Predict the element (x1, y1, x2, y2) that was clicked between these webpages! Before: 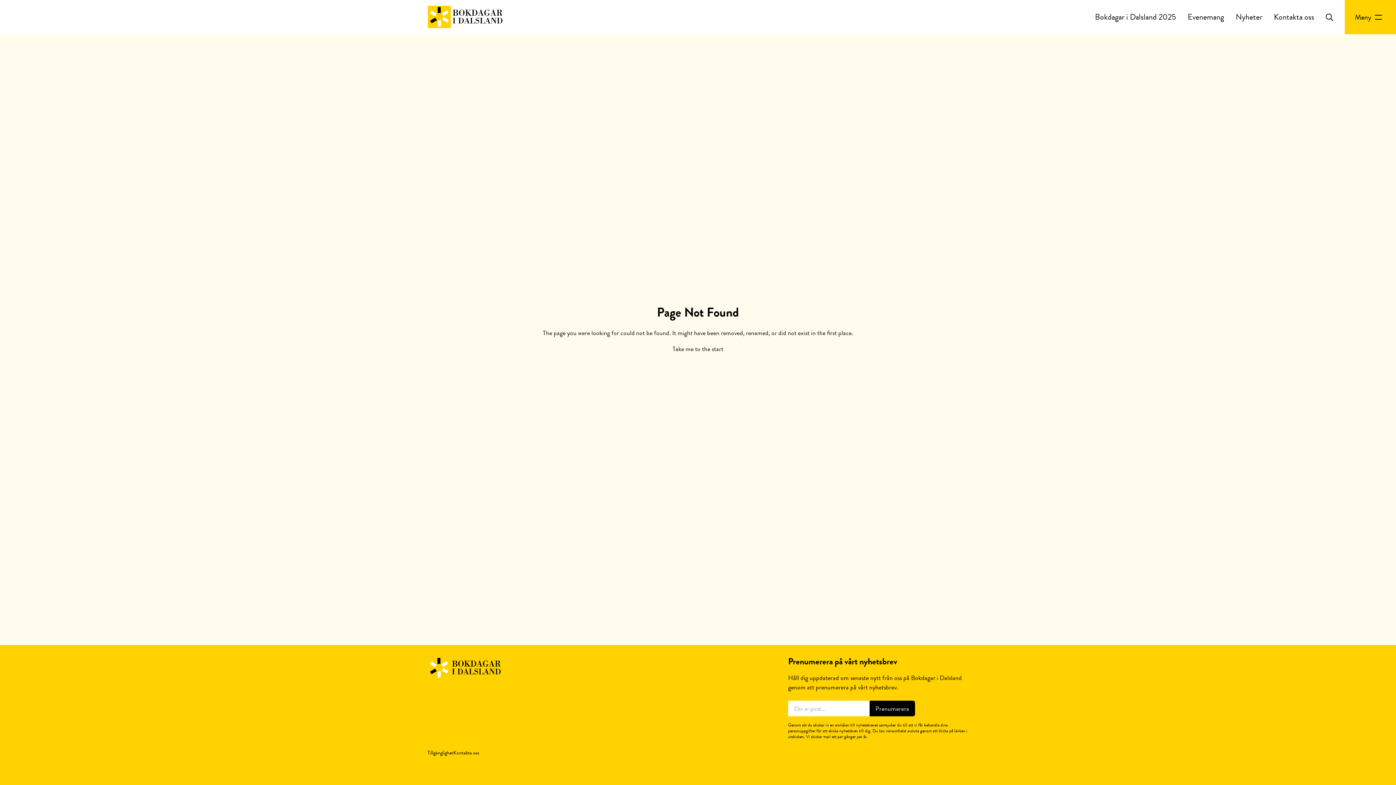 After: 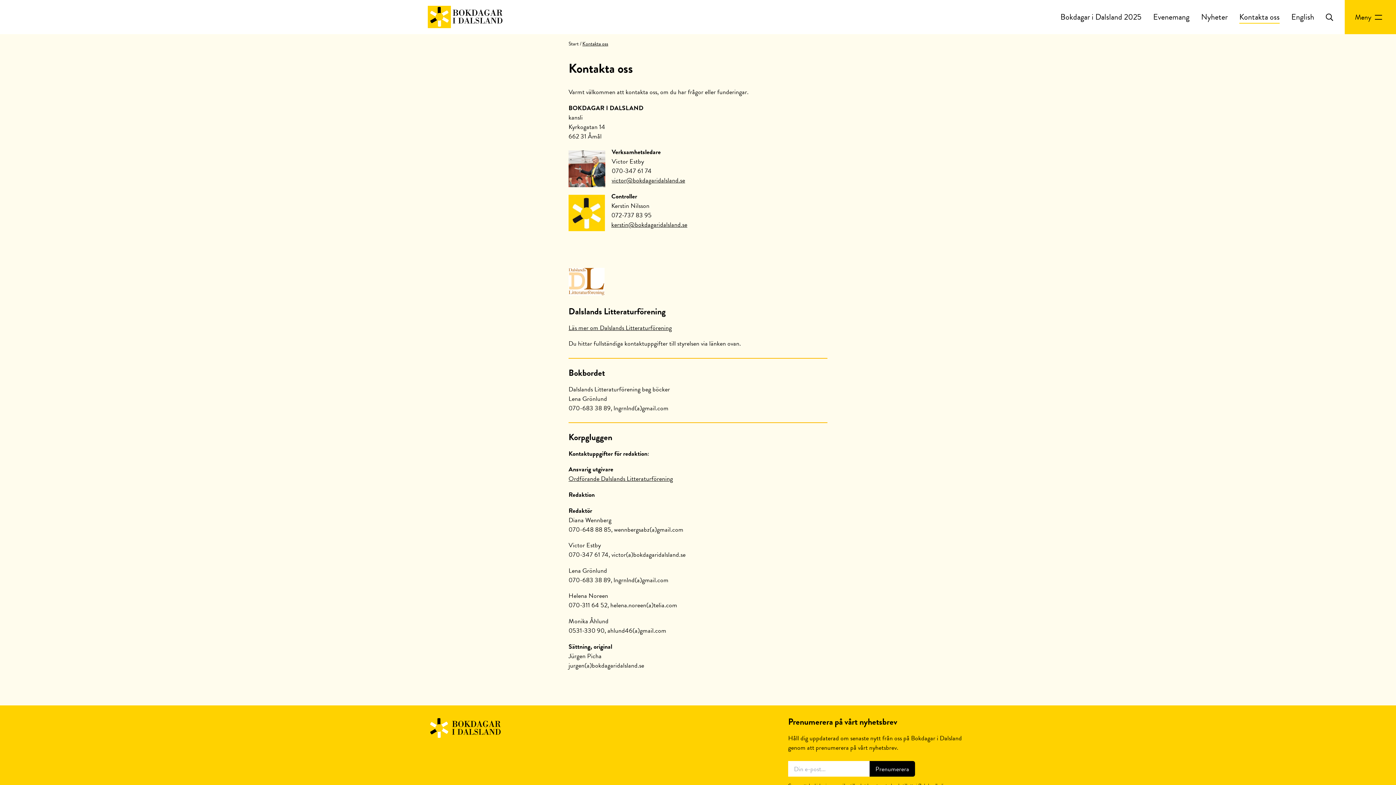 Action: bbox: (453, 749, 479, 757) label: Kontakta oss